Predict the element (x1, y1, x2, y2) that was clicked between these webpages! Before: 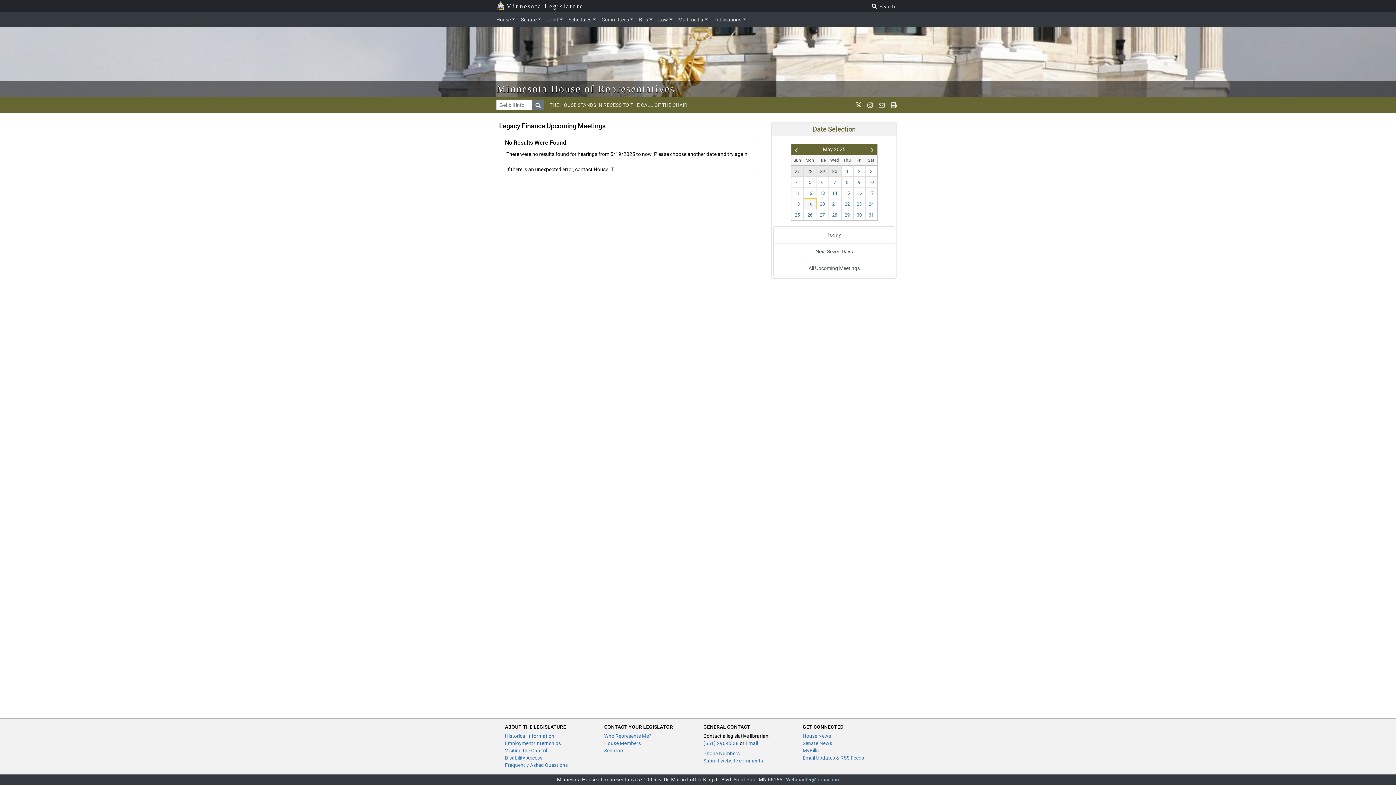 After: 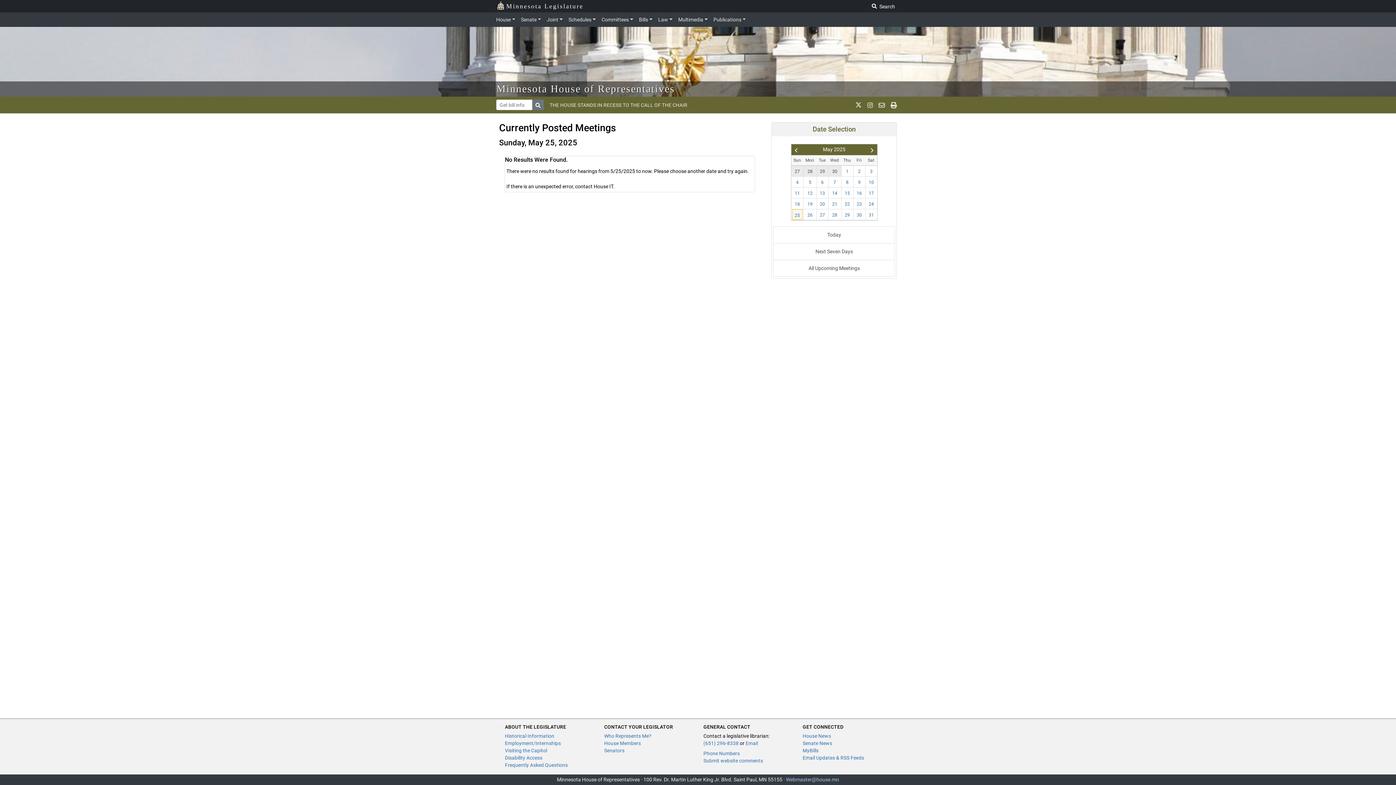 Action: label: 25 bbox: (791, 209, 803, 220)